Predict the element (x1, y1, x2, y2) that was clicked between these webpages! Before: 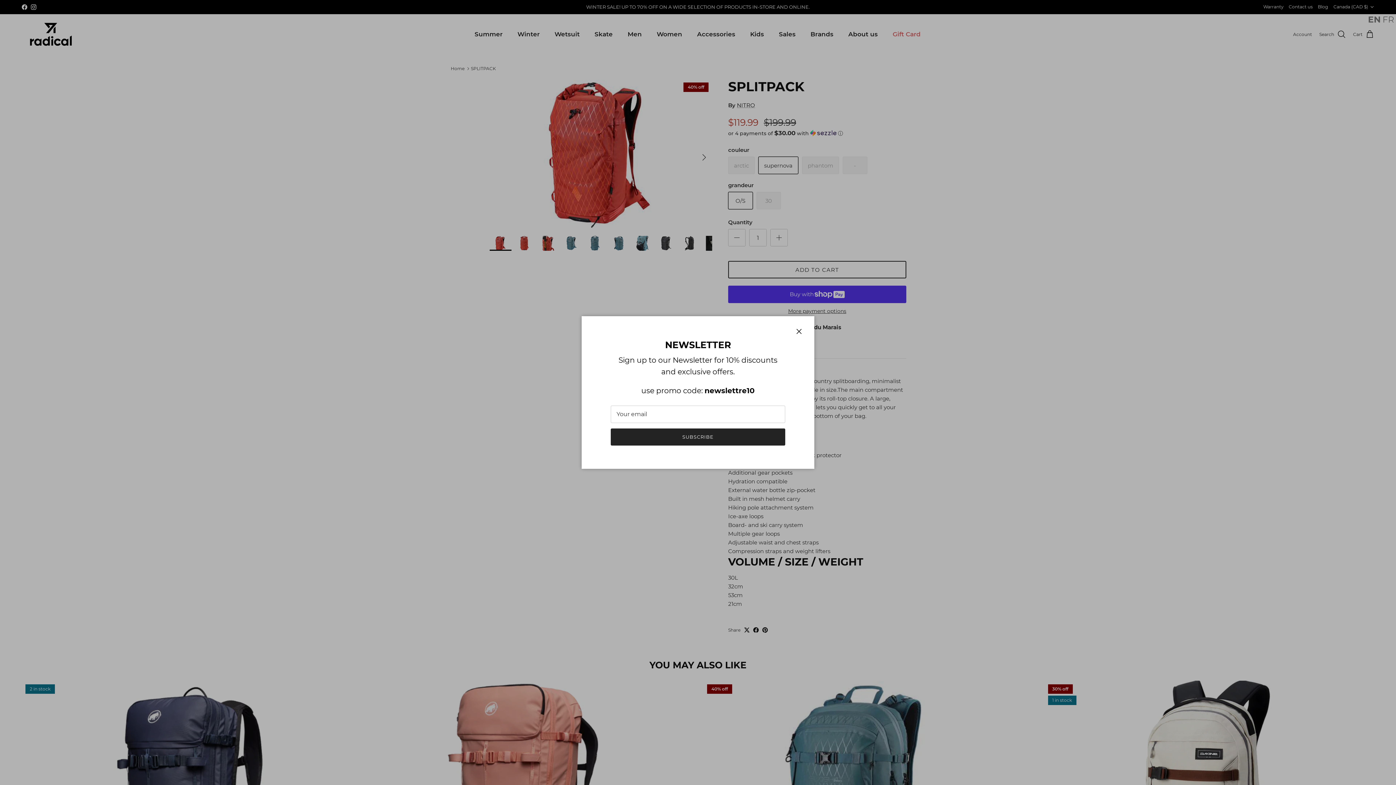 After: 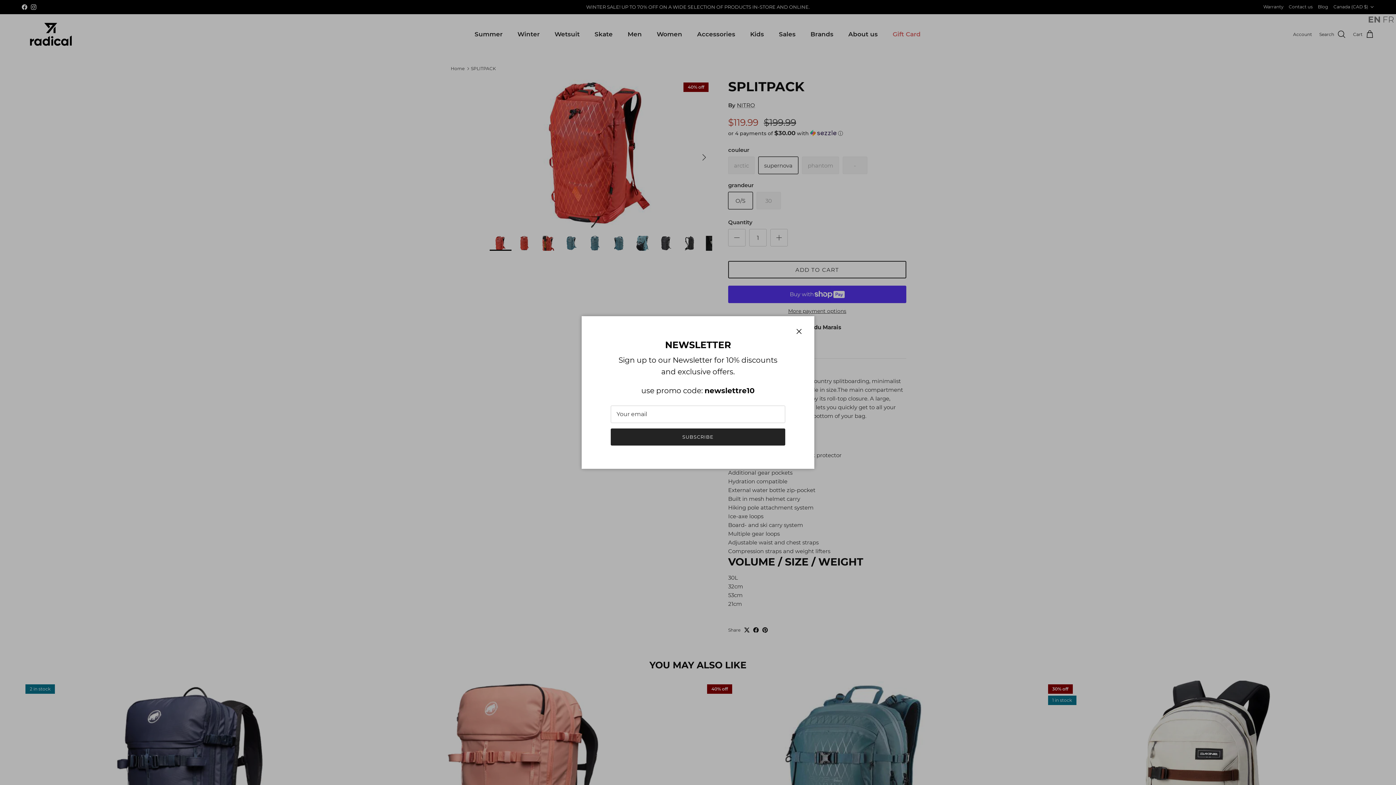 Action: label: EN bbox: (1368, 14, 1381, 24)